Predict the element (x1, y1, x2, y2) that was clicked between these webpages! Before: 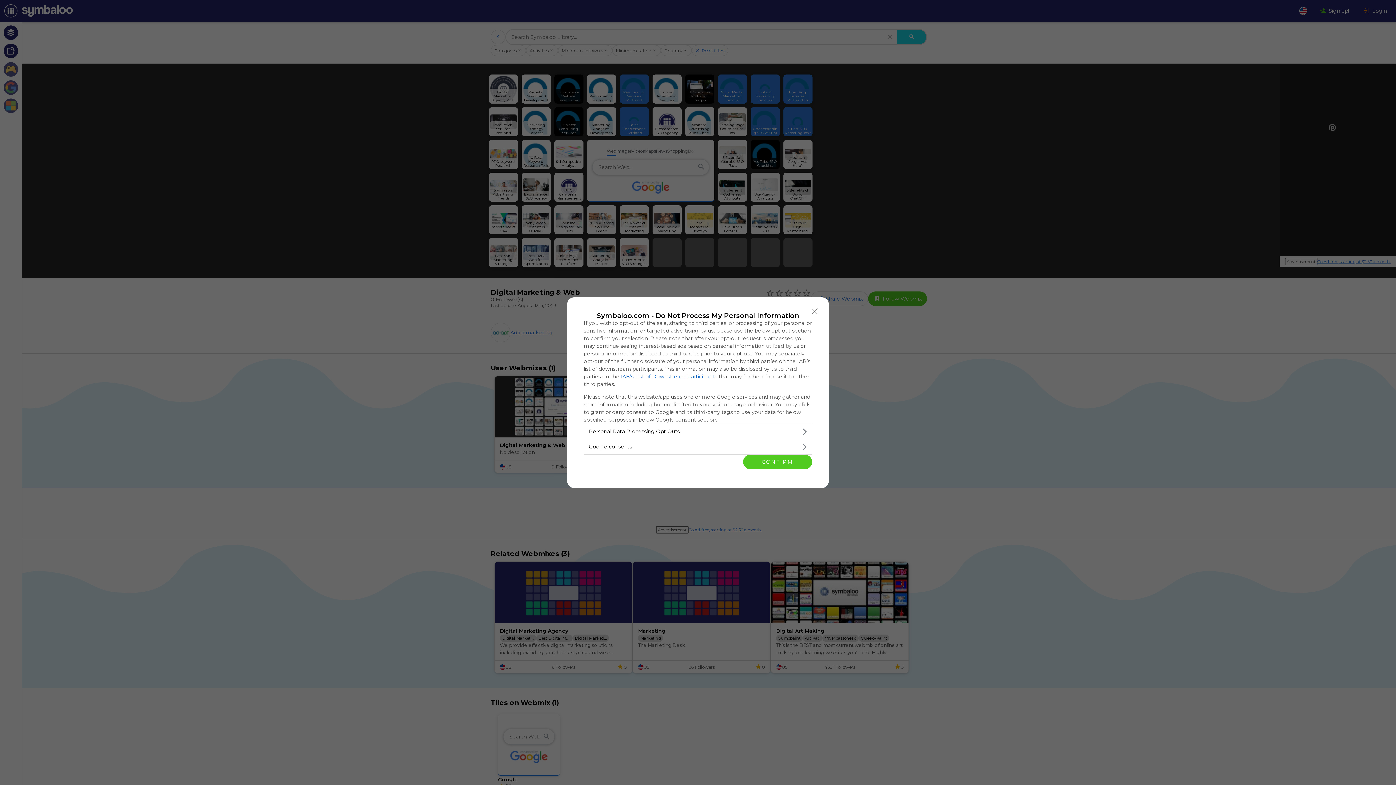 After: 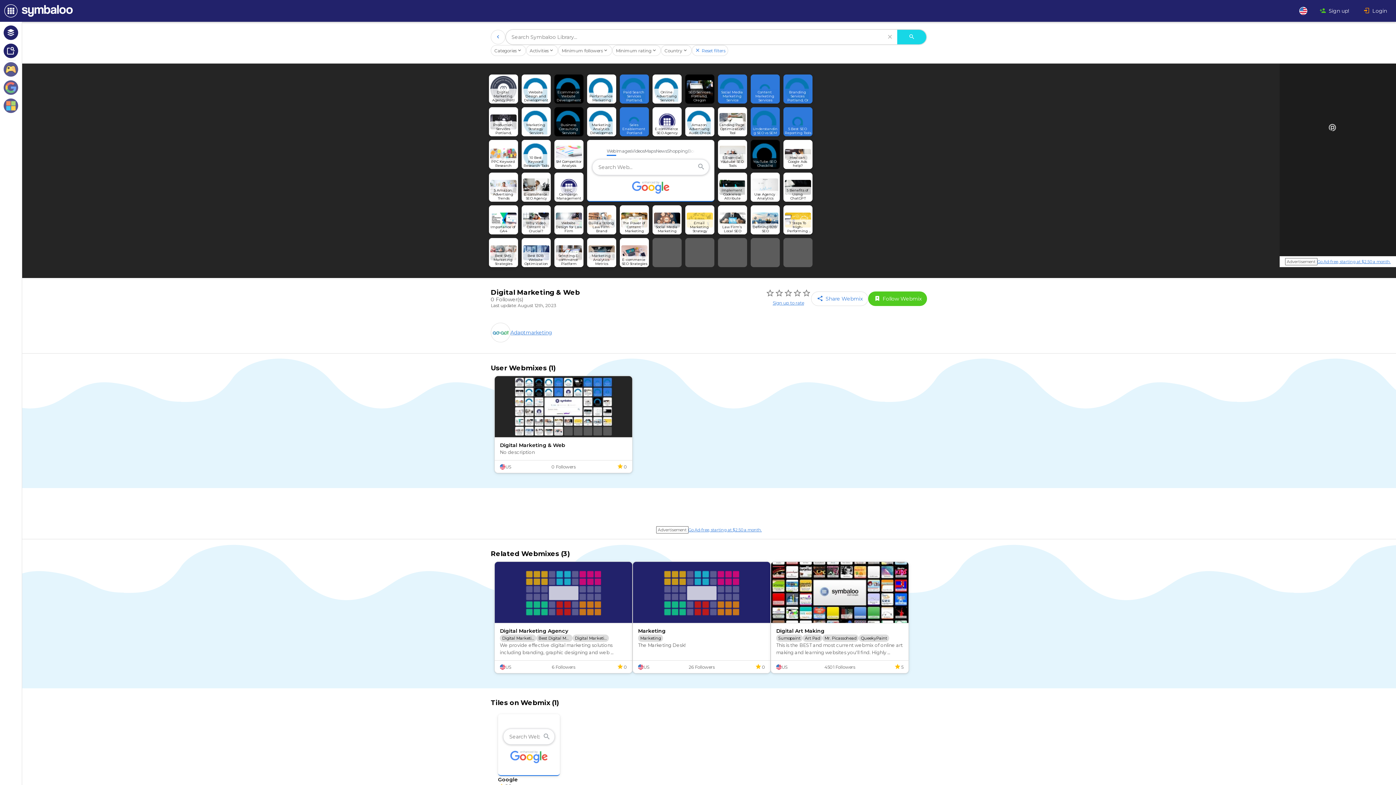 Action: bbox: (808, 304, 821, 318) label: Close